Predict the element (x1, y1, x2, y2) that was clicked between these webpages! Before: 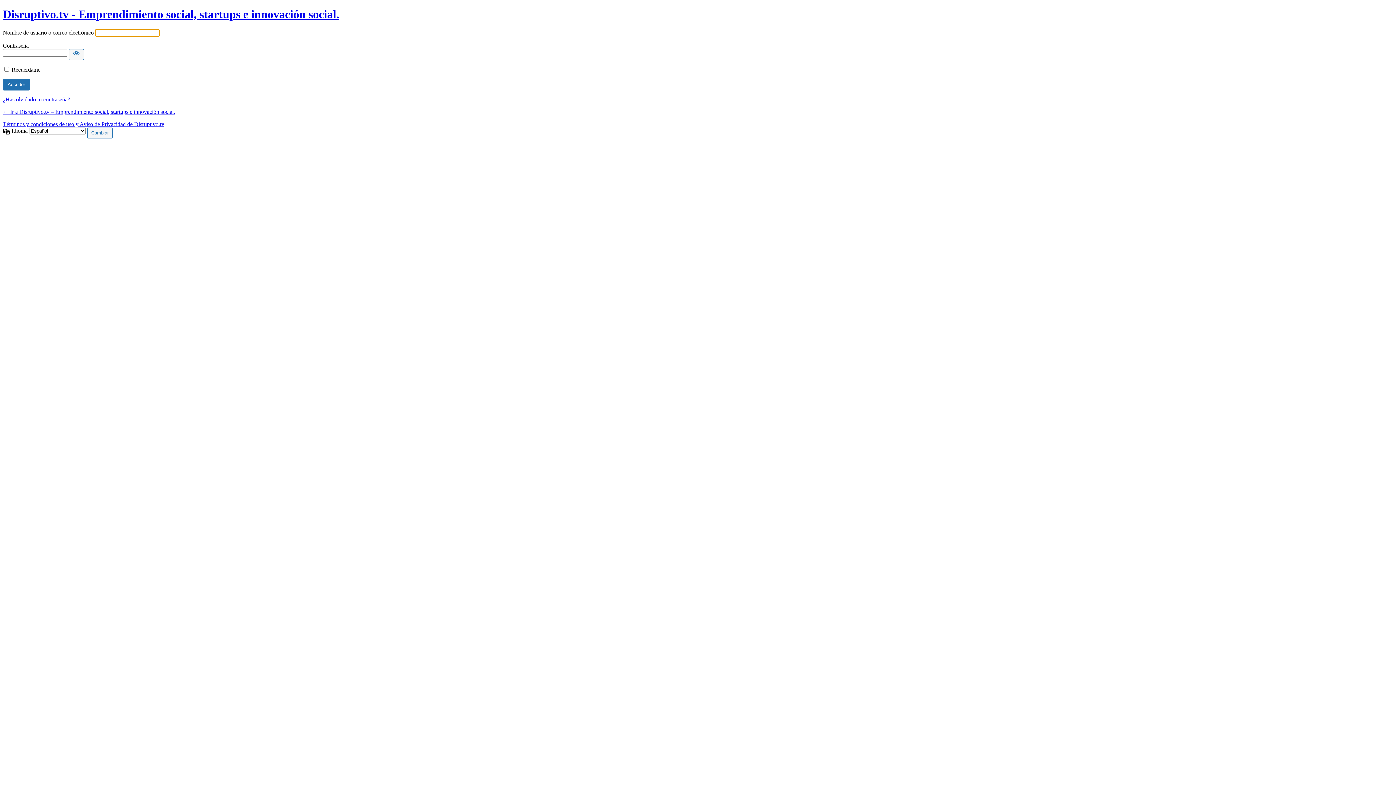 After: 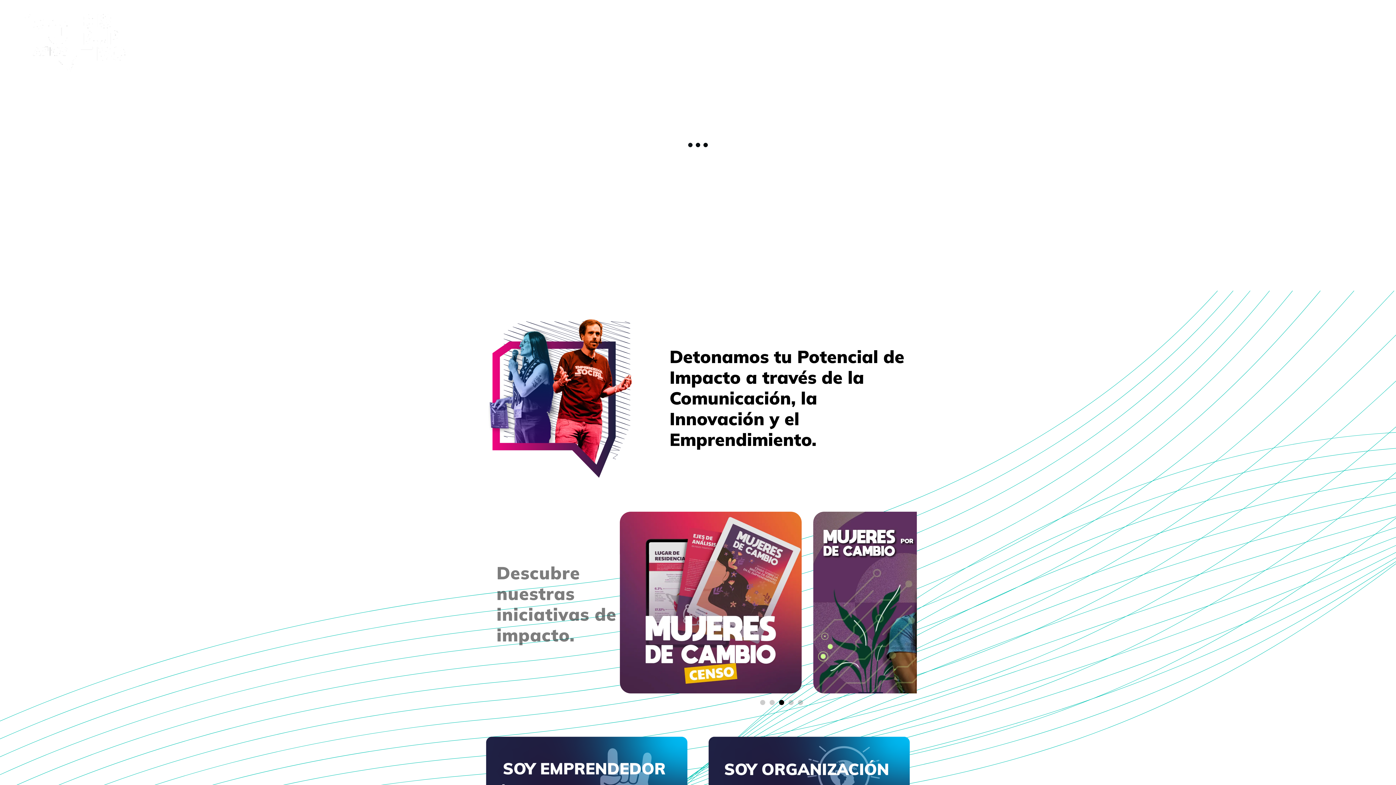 Action: bbox: (2, 7, 339, 20) label: Disruptivo.tv - Emprendimiento social, startups e innovación social.